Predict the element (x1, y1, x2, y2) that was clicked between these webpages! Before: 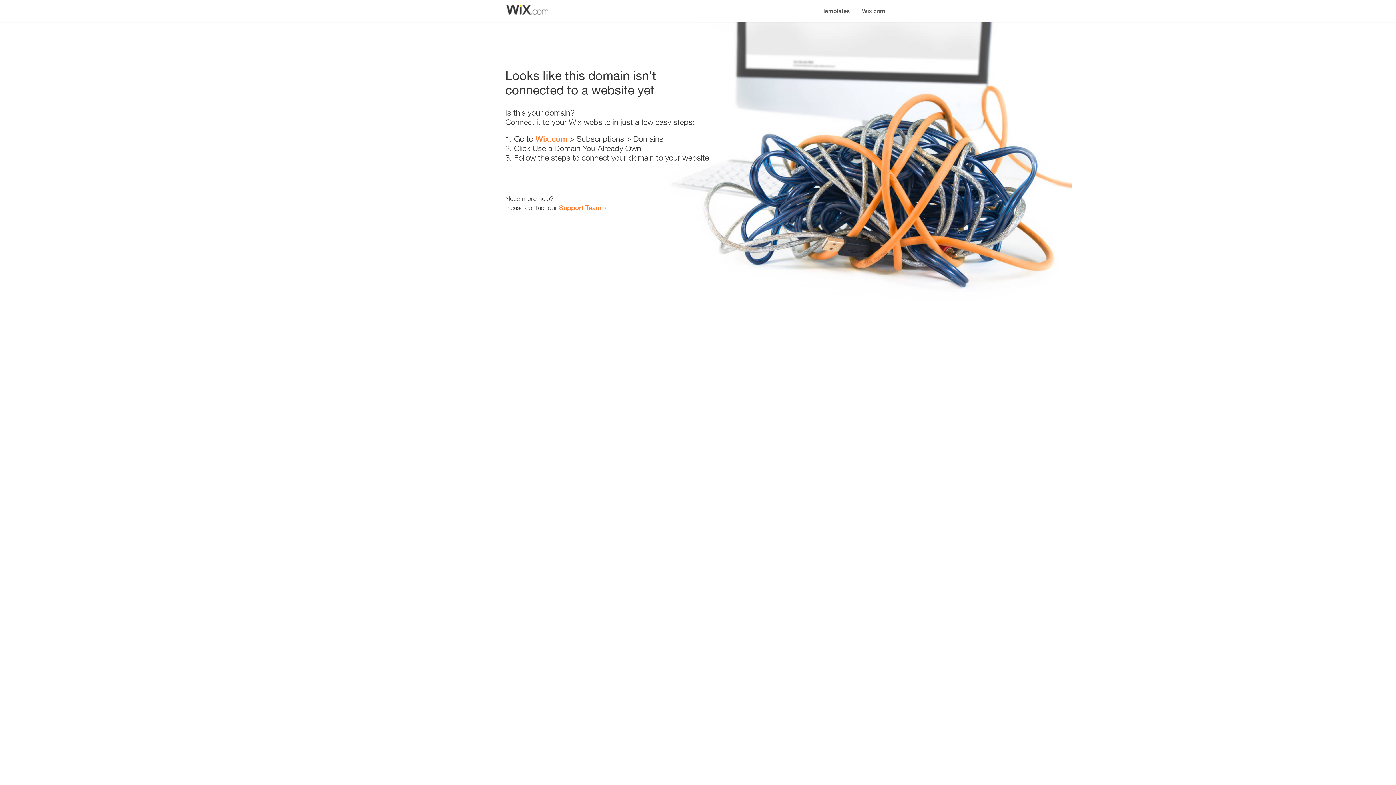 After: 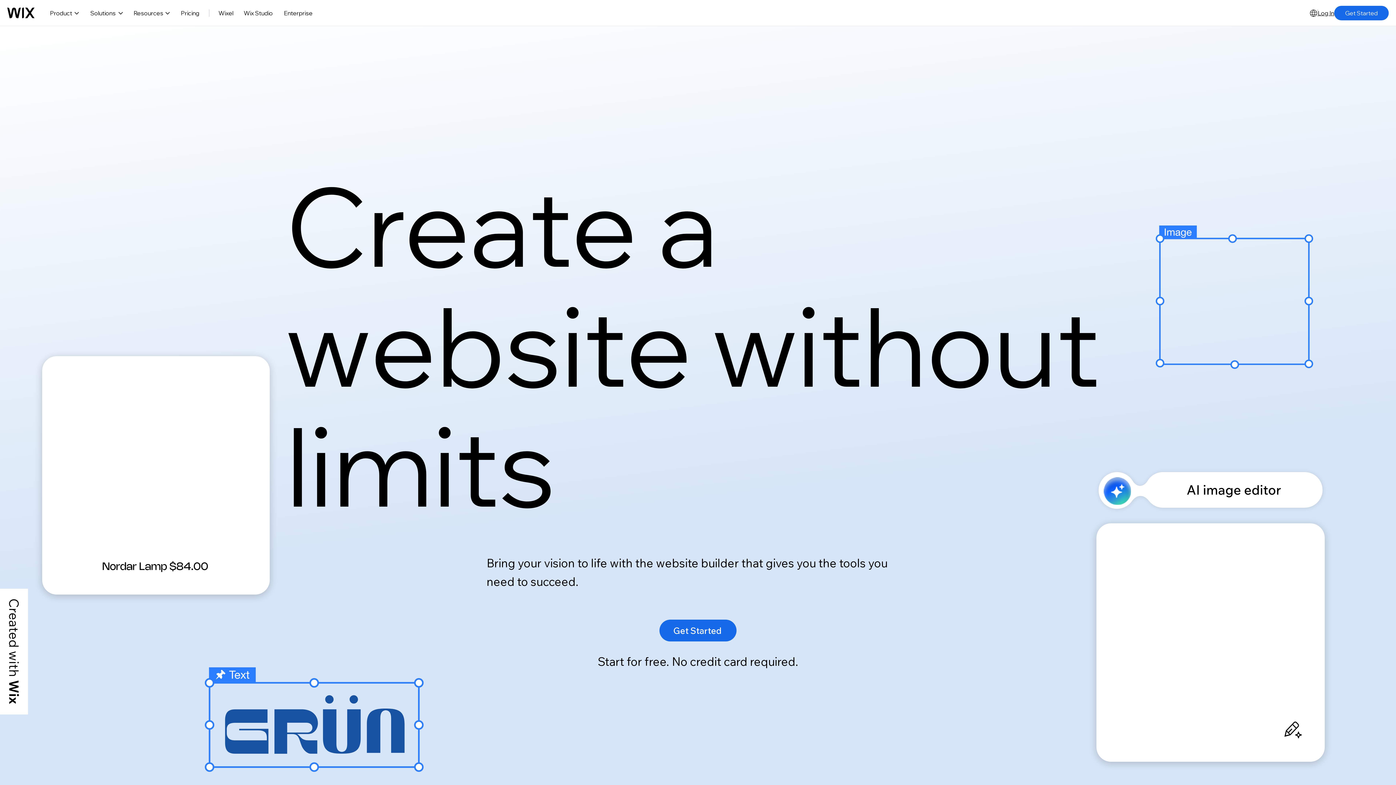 Action: label: Wix.com bbox: (856, 0, 890, 14)